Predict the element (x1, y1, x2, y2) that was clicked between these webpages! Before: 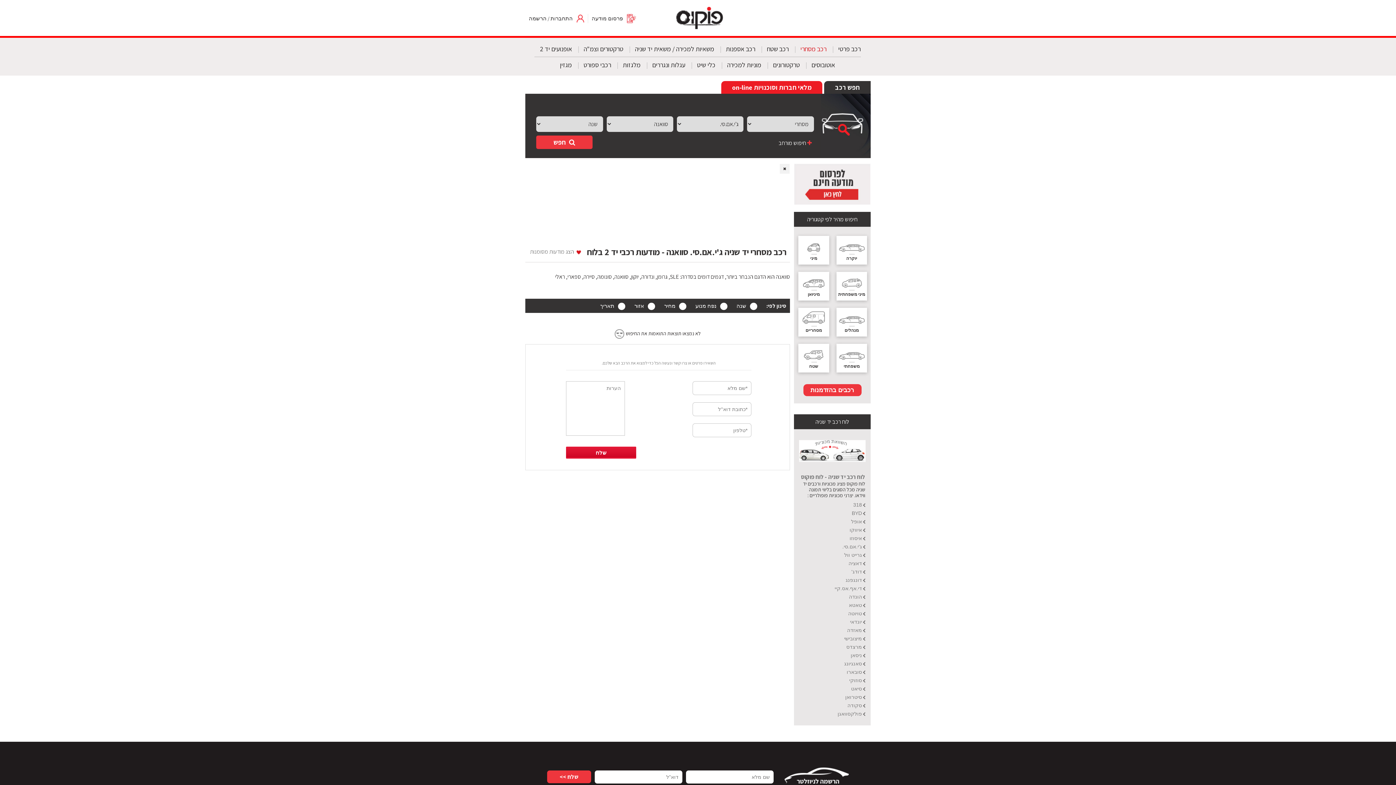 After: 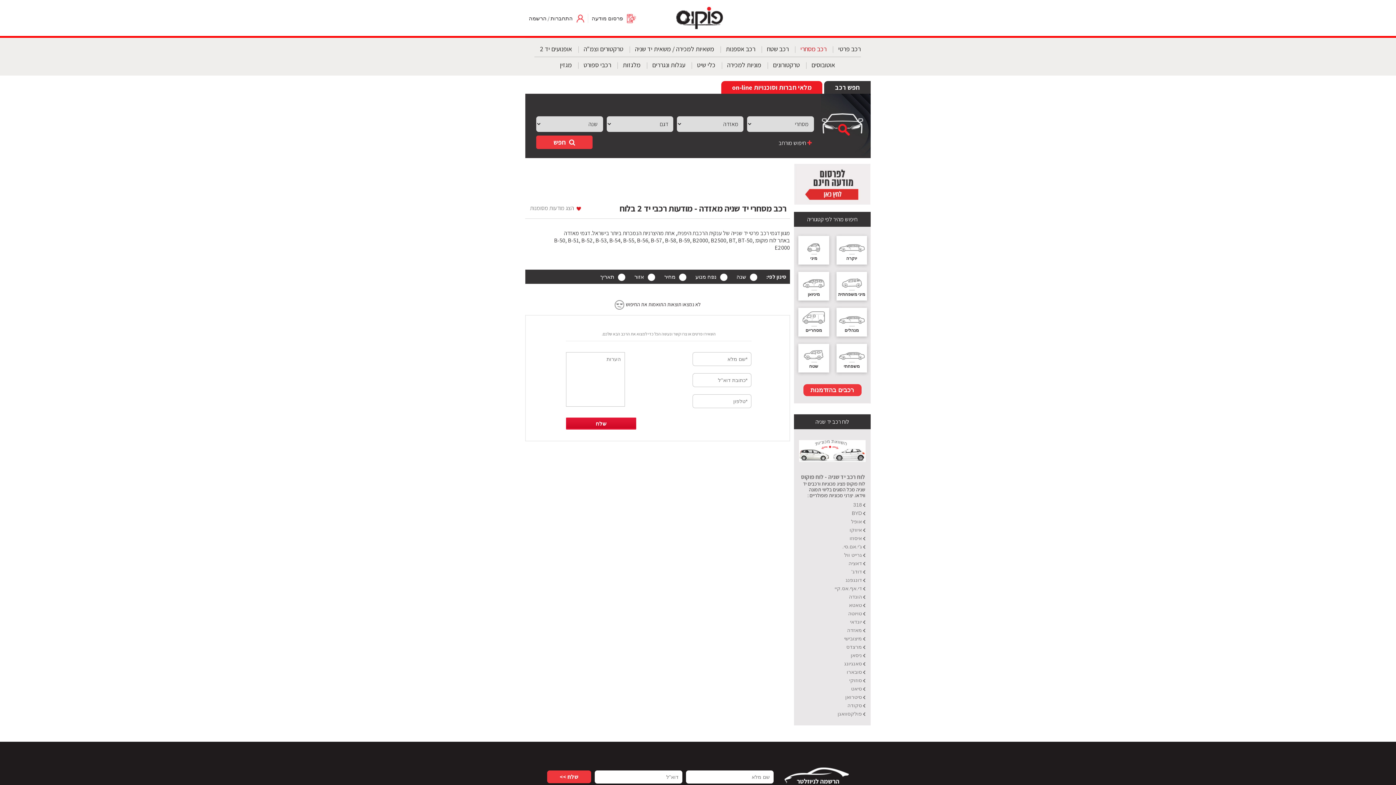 Action: bbox: (847, 627, 862, 633) label: מאזדה